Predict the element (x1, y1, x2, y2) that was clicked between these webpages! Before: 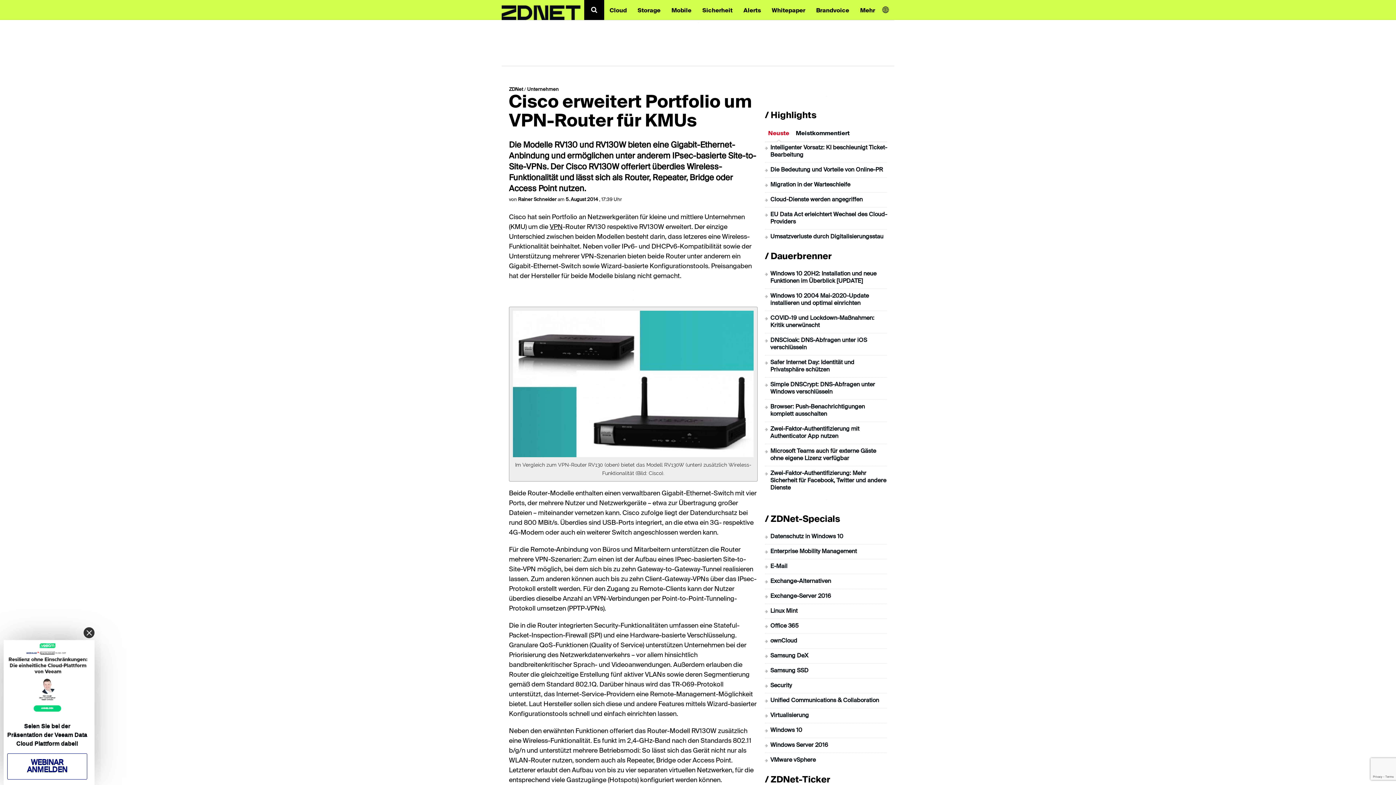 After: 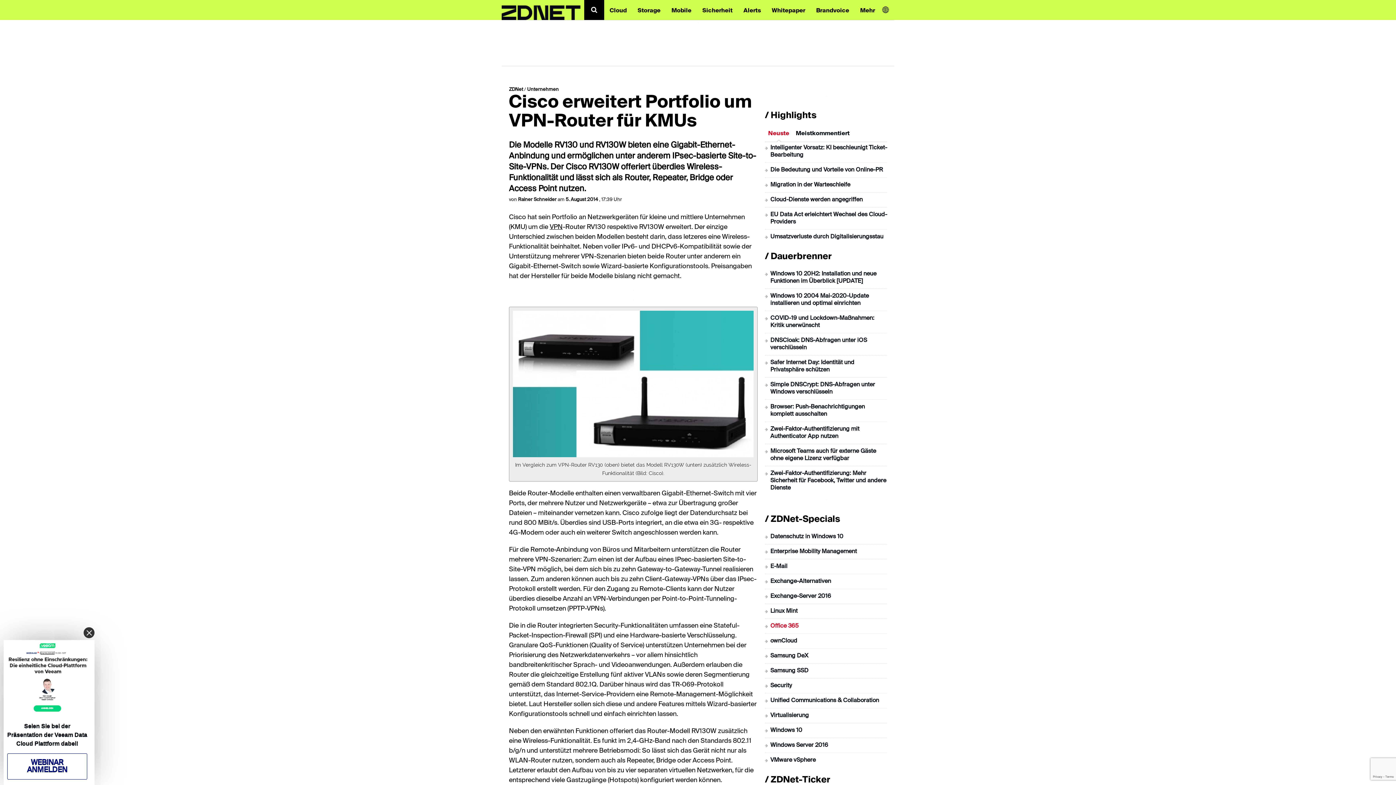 Action: bbox: (770, 623, 798, 629) label: Office 365